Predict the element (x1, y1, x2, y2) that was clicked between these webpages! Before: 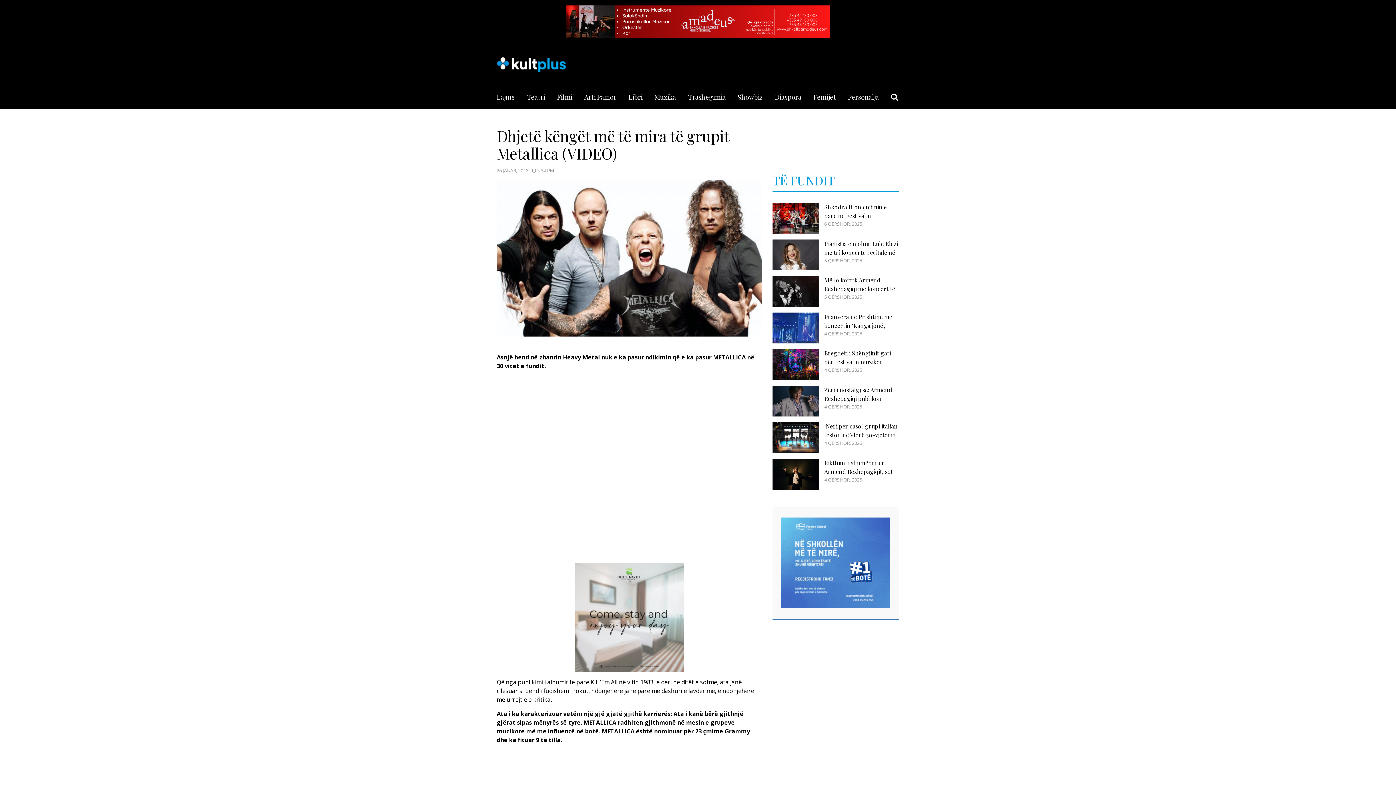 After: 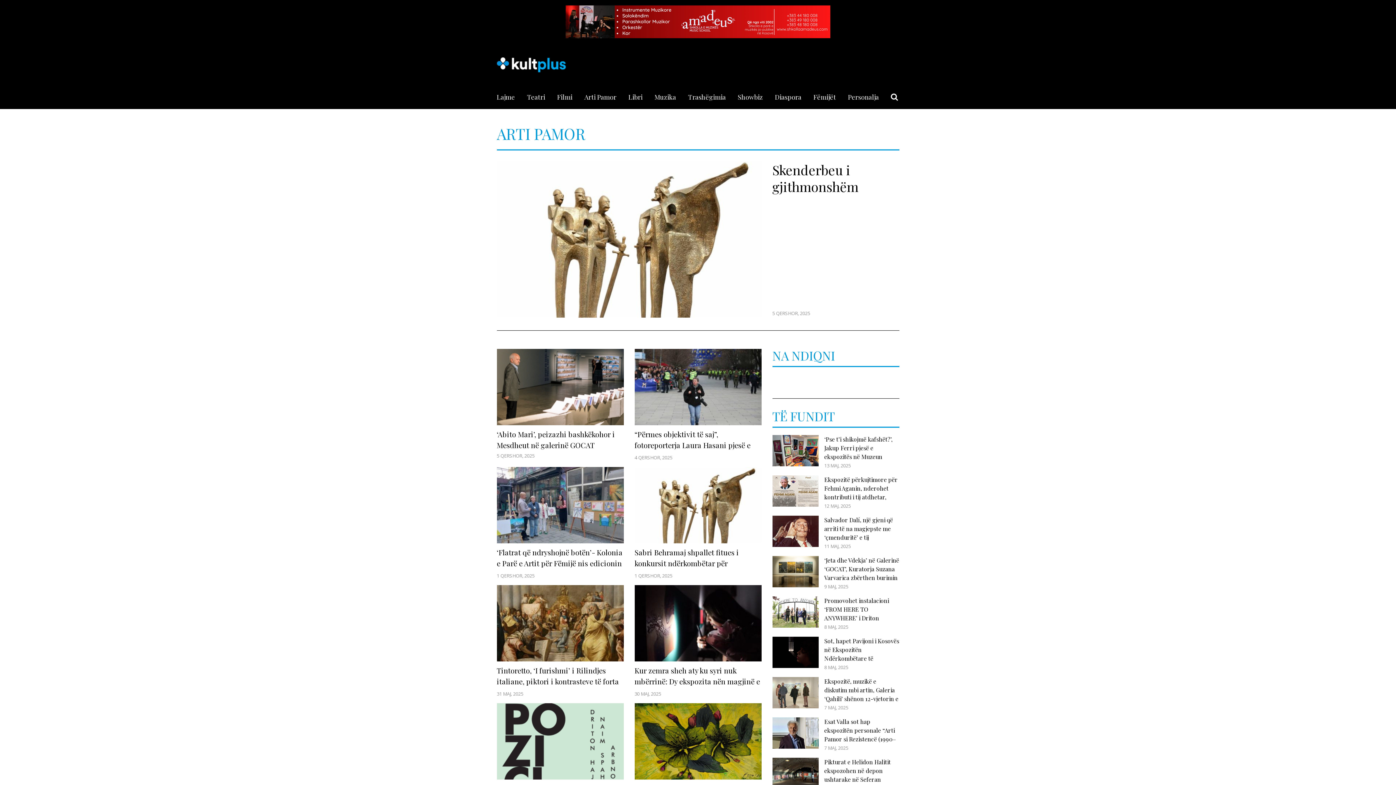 Action: bbox: (584, 92, 616, 109) label: Arti Pamor